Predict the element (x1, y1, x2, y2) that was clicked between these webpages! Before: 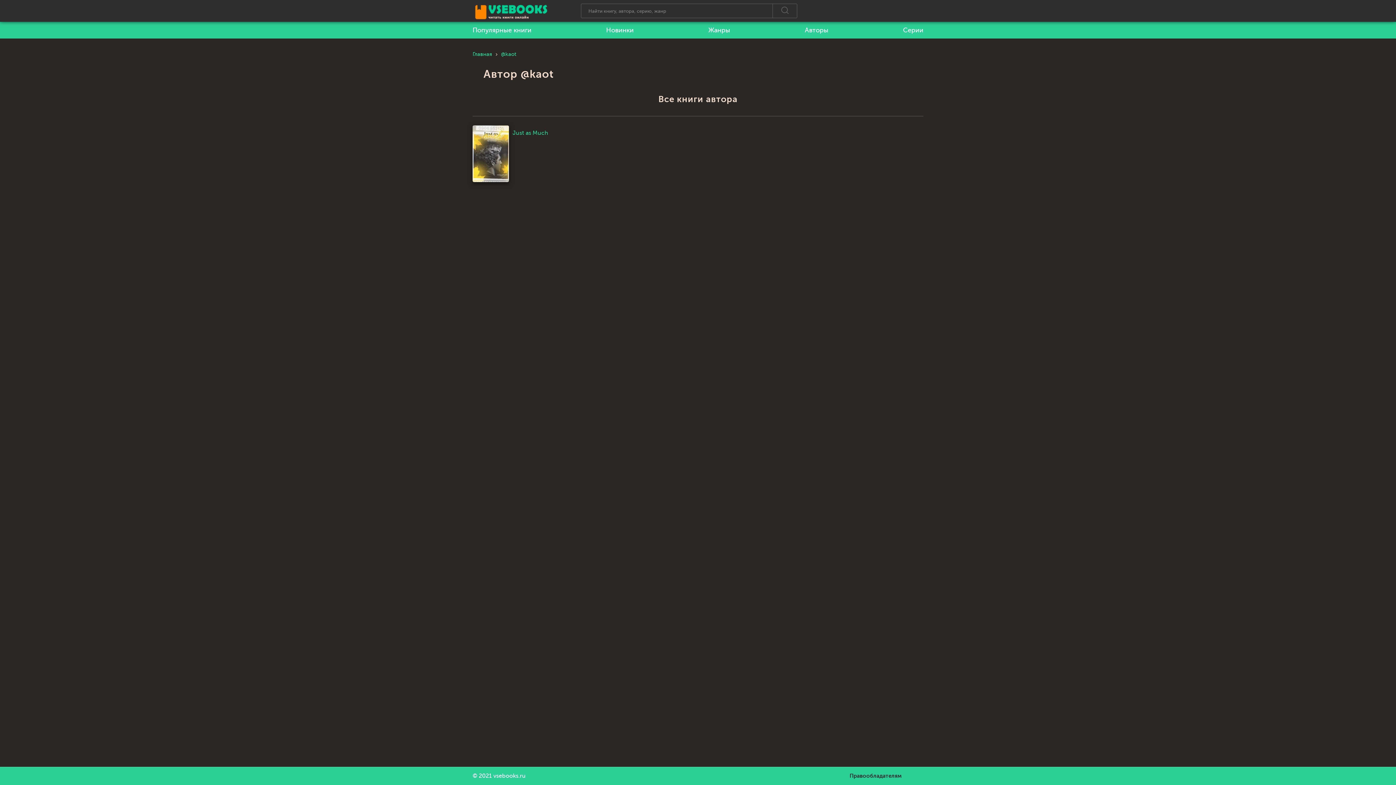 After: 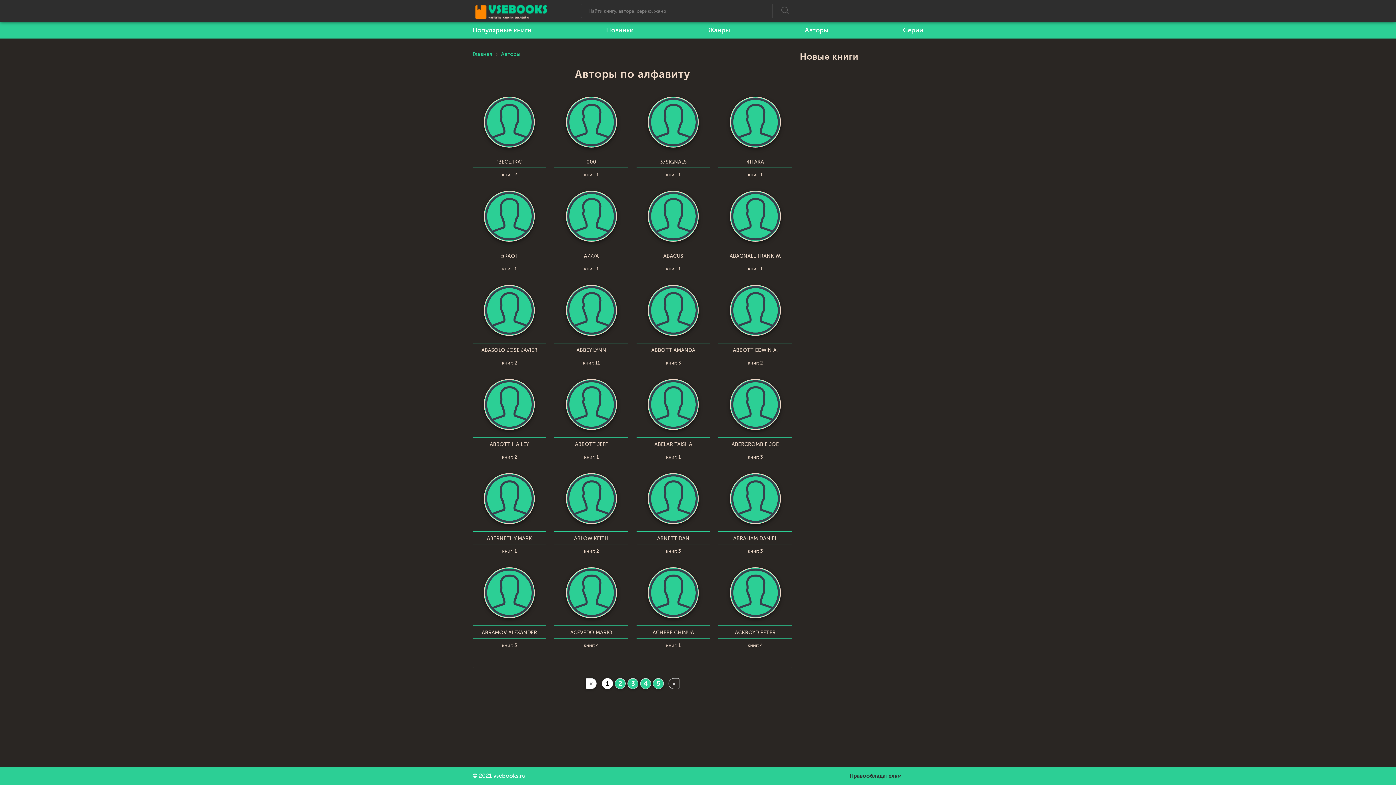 Action: bbox: (805, 21, 828, 38) label: Авторы